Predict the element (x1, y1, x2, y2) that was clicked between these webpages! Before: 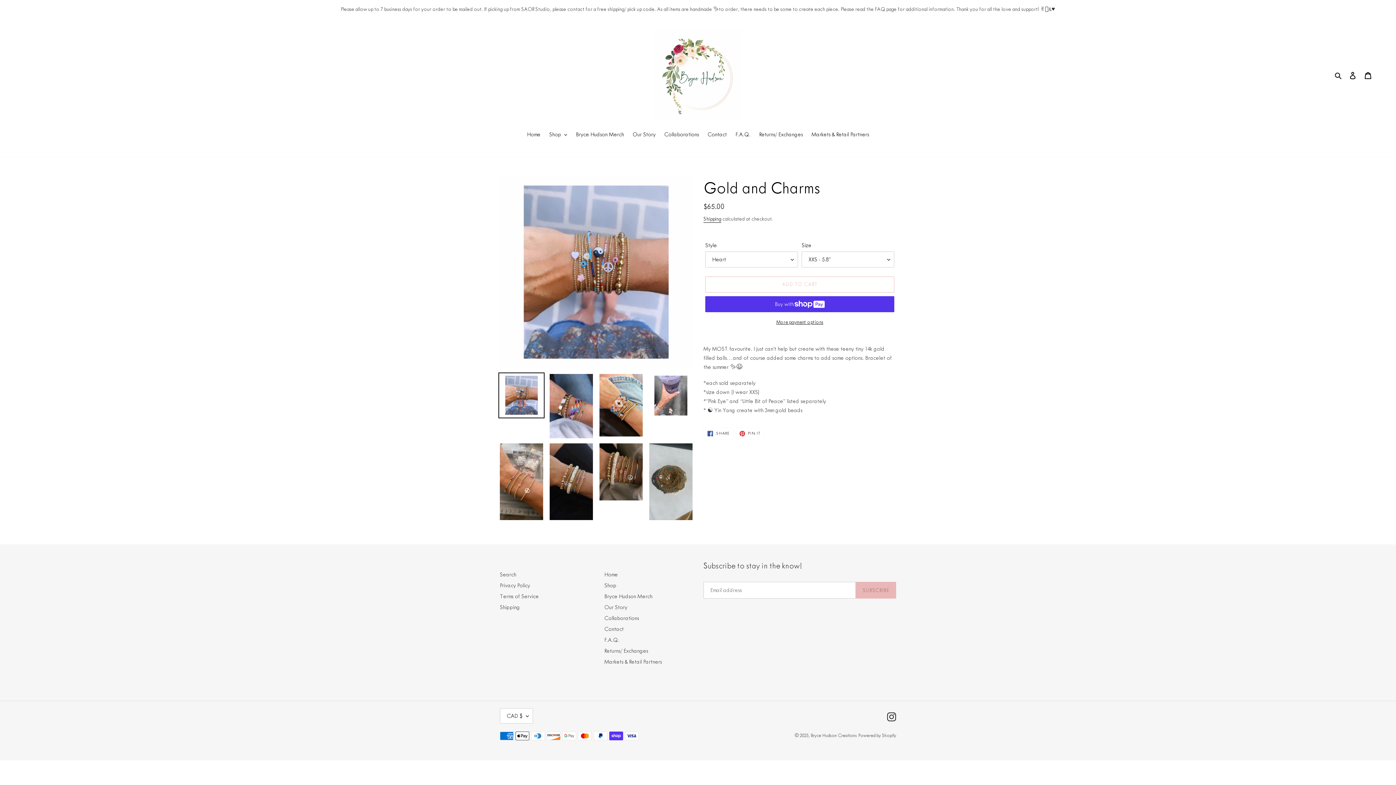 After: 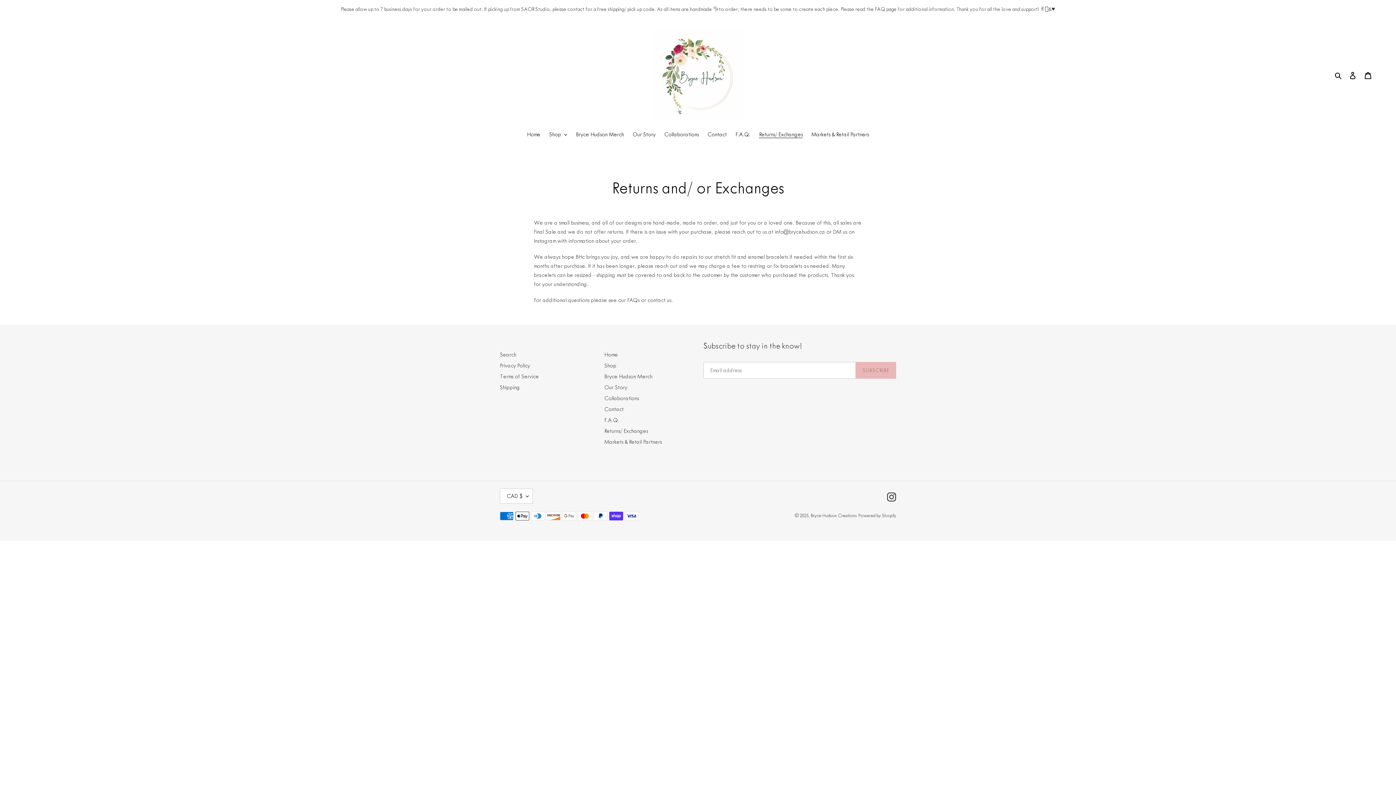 Action: label: Returns/ Exchanges bbox: (604, 647, 648, 654)